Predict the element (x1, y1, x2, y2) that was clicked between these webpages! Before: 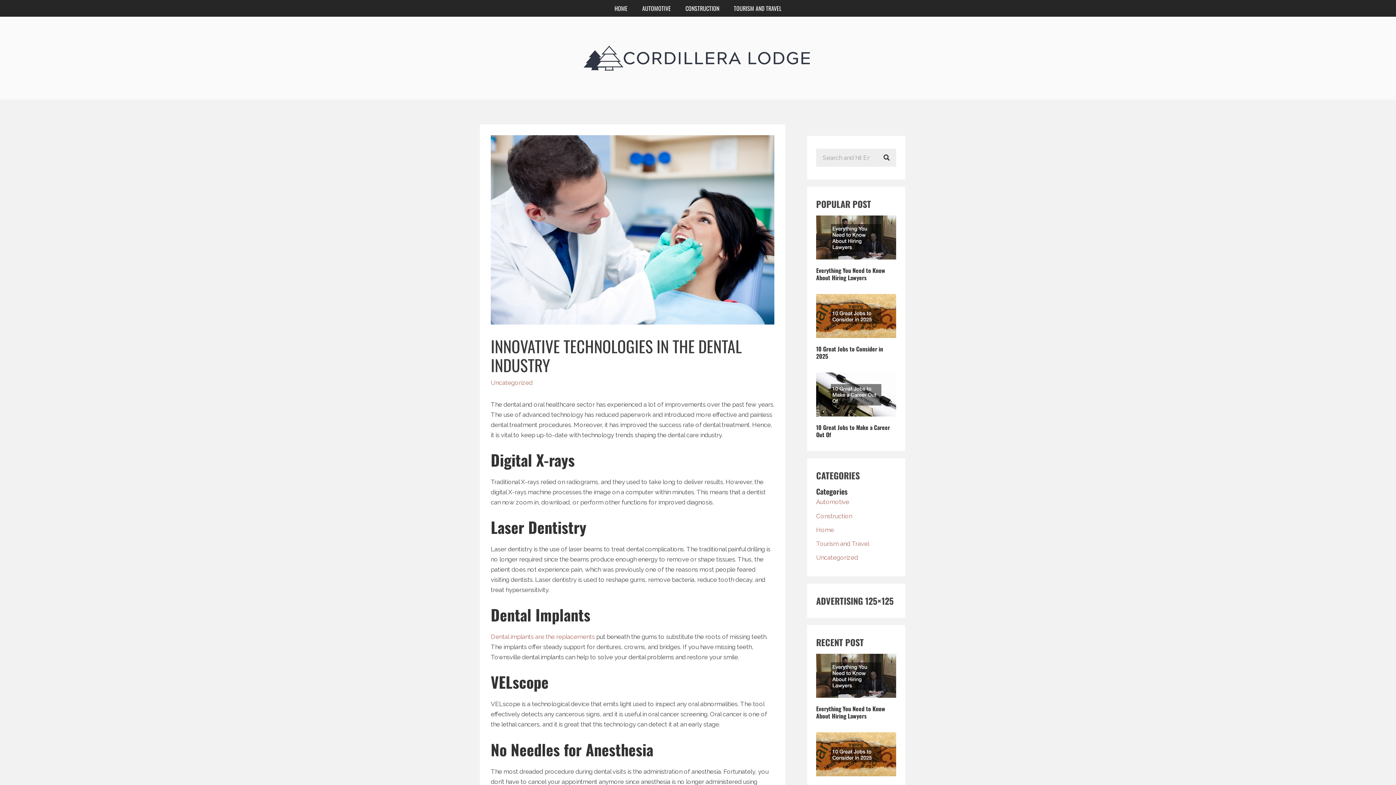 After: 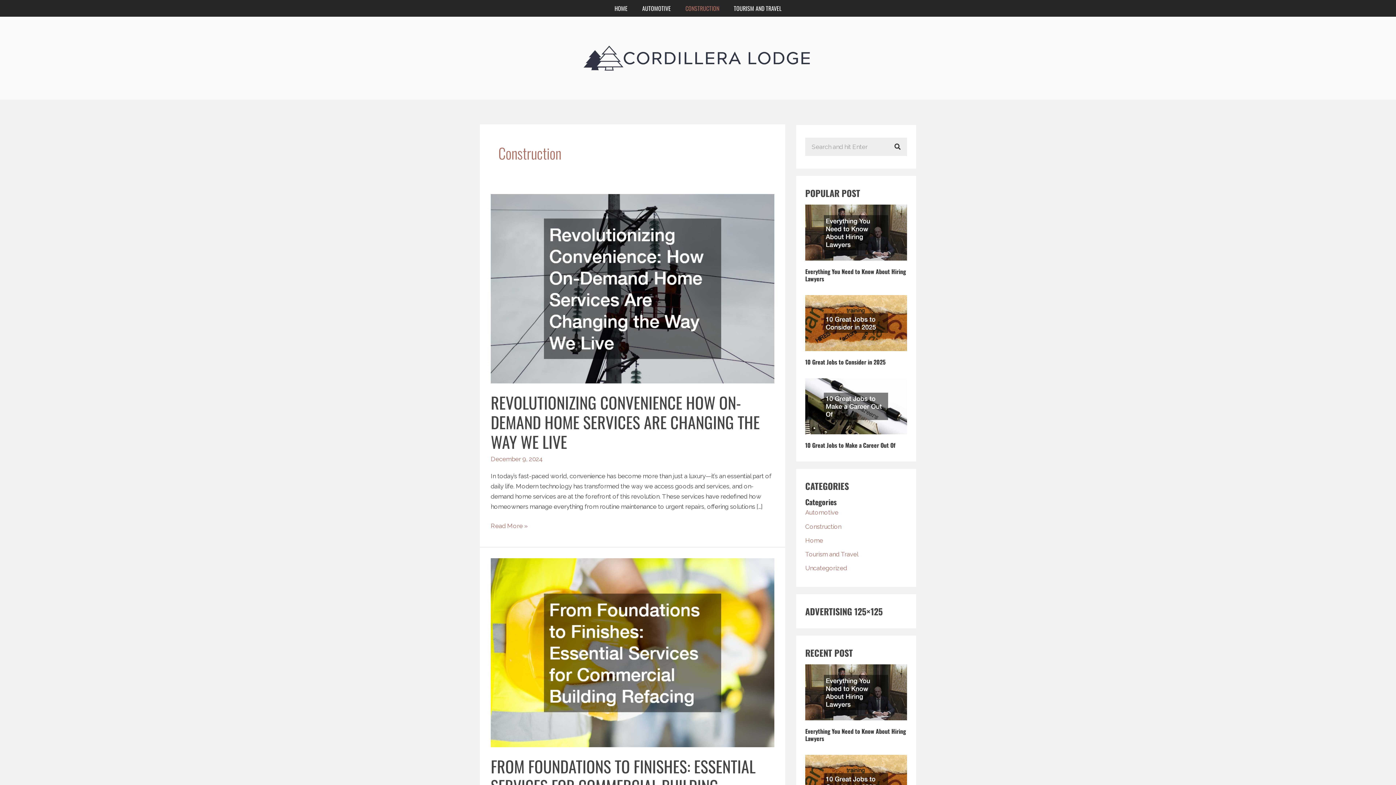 Action: bbox: (678, 0, 726, 16) label: CONSTRUCTION